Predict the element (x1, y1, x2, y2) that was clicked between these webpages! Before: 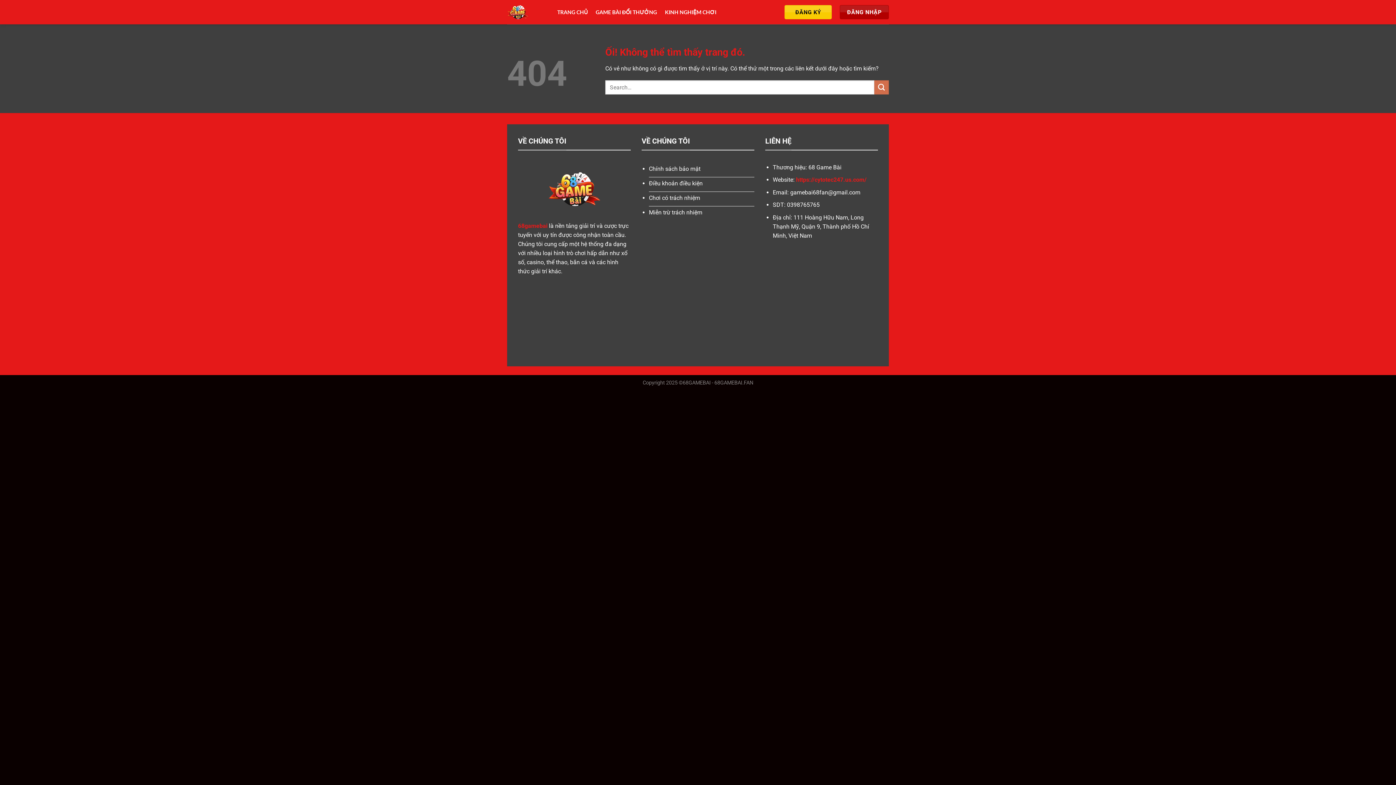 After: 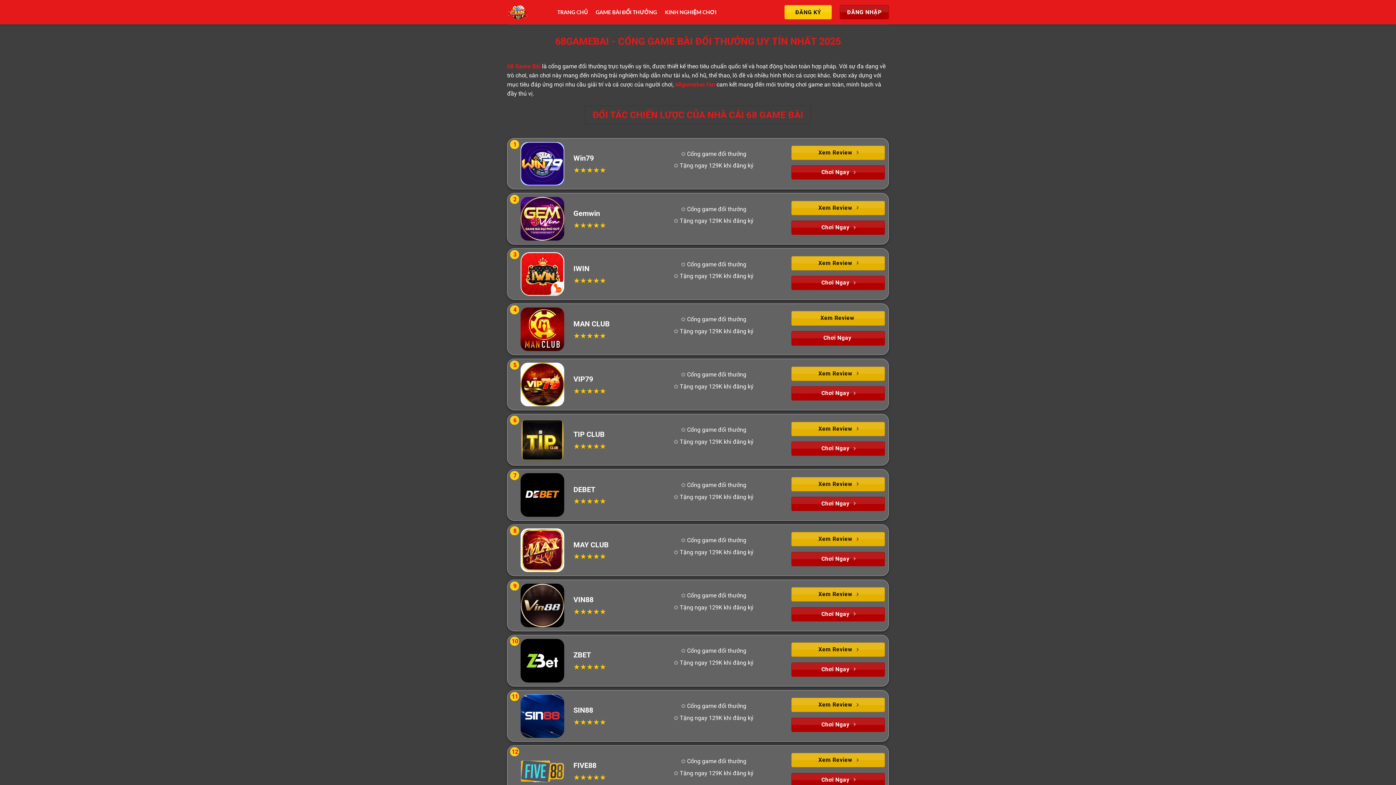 Action: bbox: (518, 222, 547, 229) label: 68gamebai